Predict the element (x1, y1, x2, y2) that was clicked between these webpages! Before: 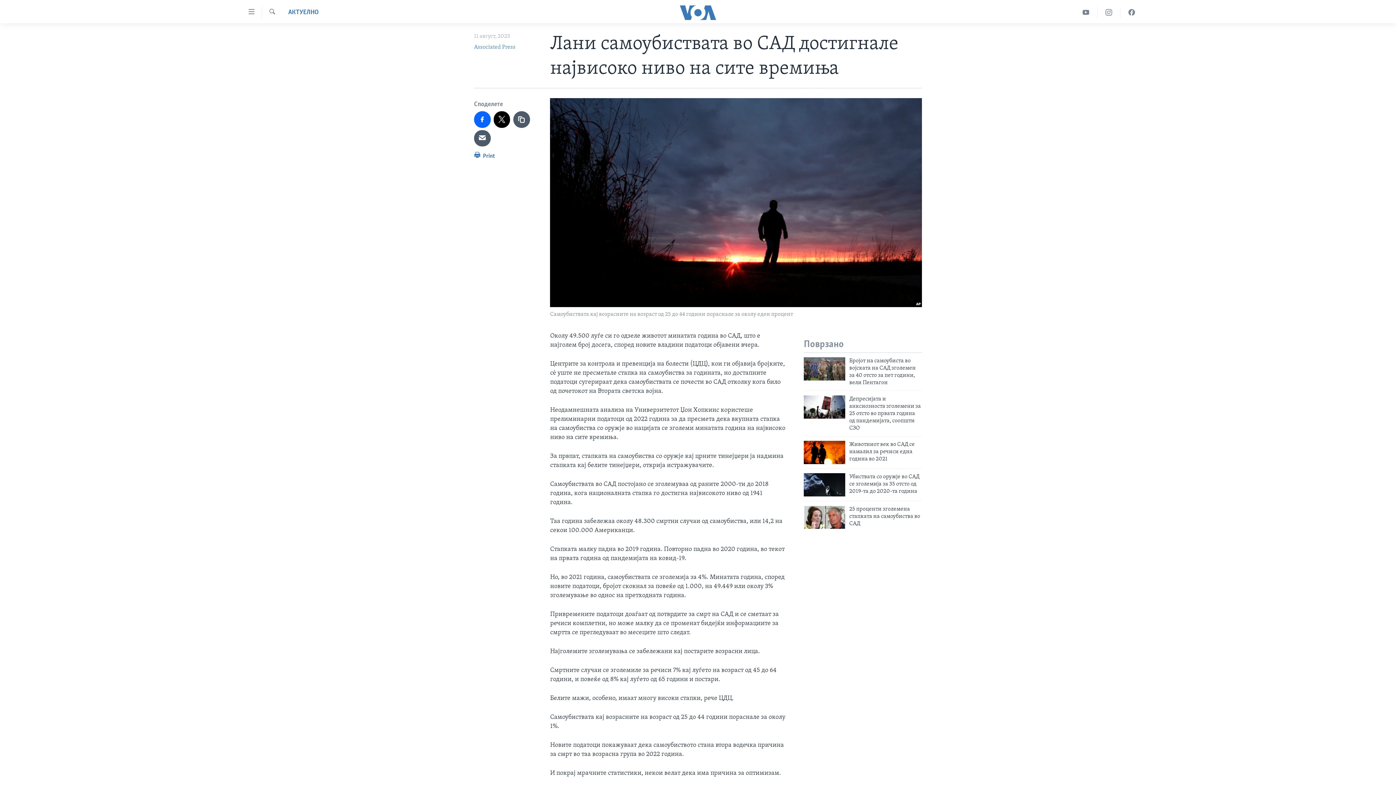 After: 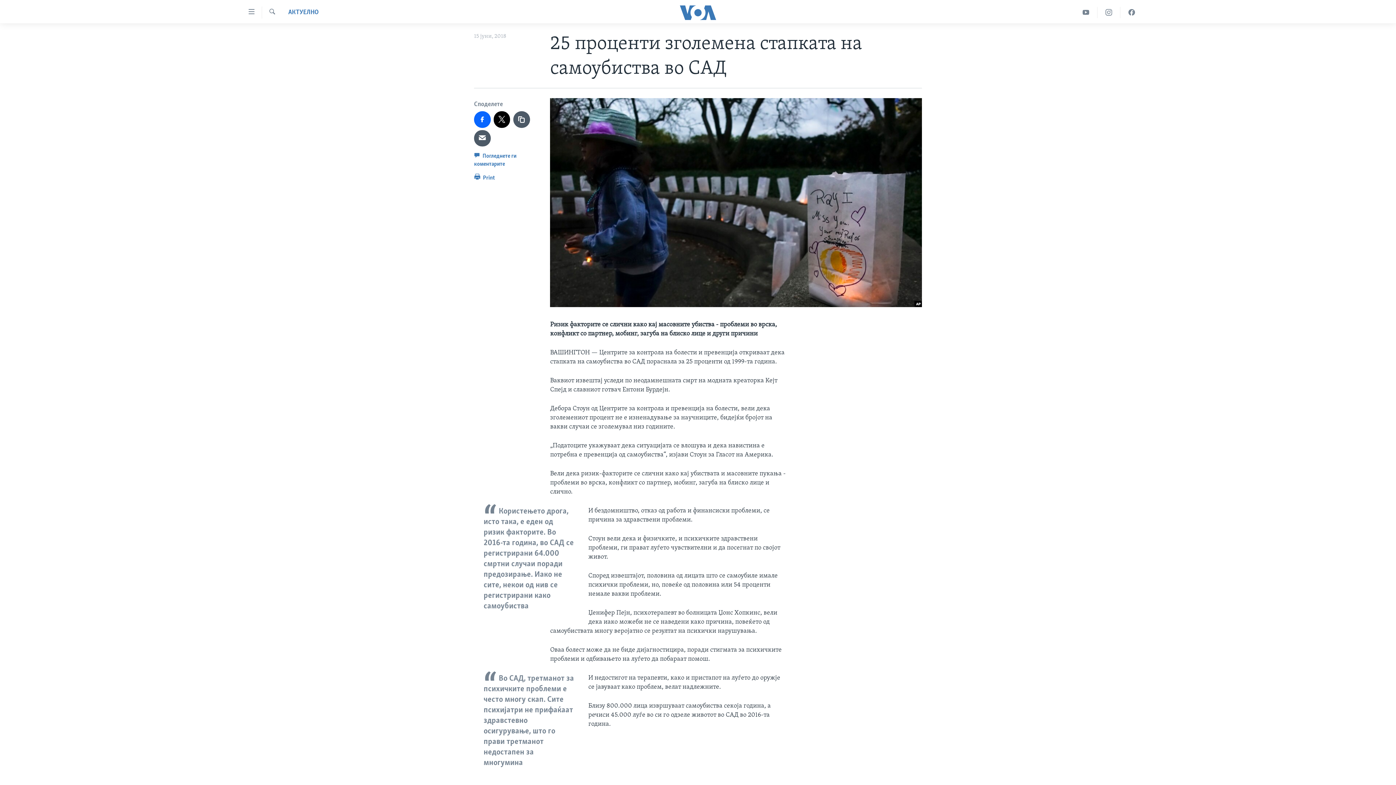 Action: bbox: (849, 505, 922, 531) label: 25 проценти зголемена стапката на самоубиства во САД